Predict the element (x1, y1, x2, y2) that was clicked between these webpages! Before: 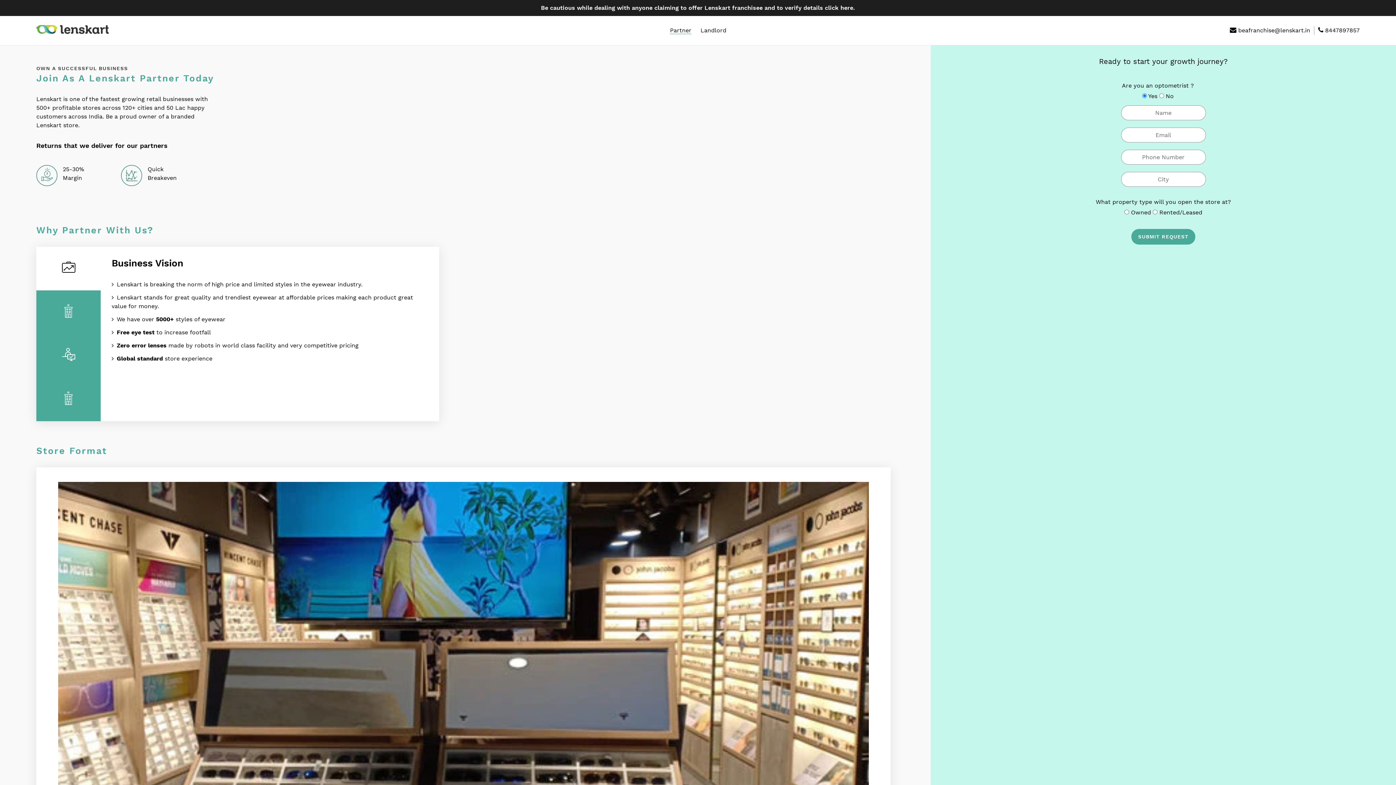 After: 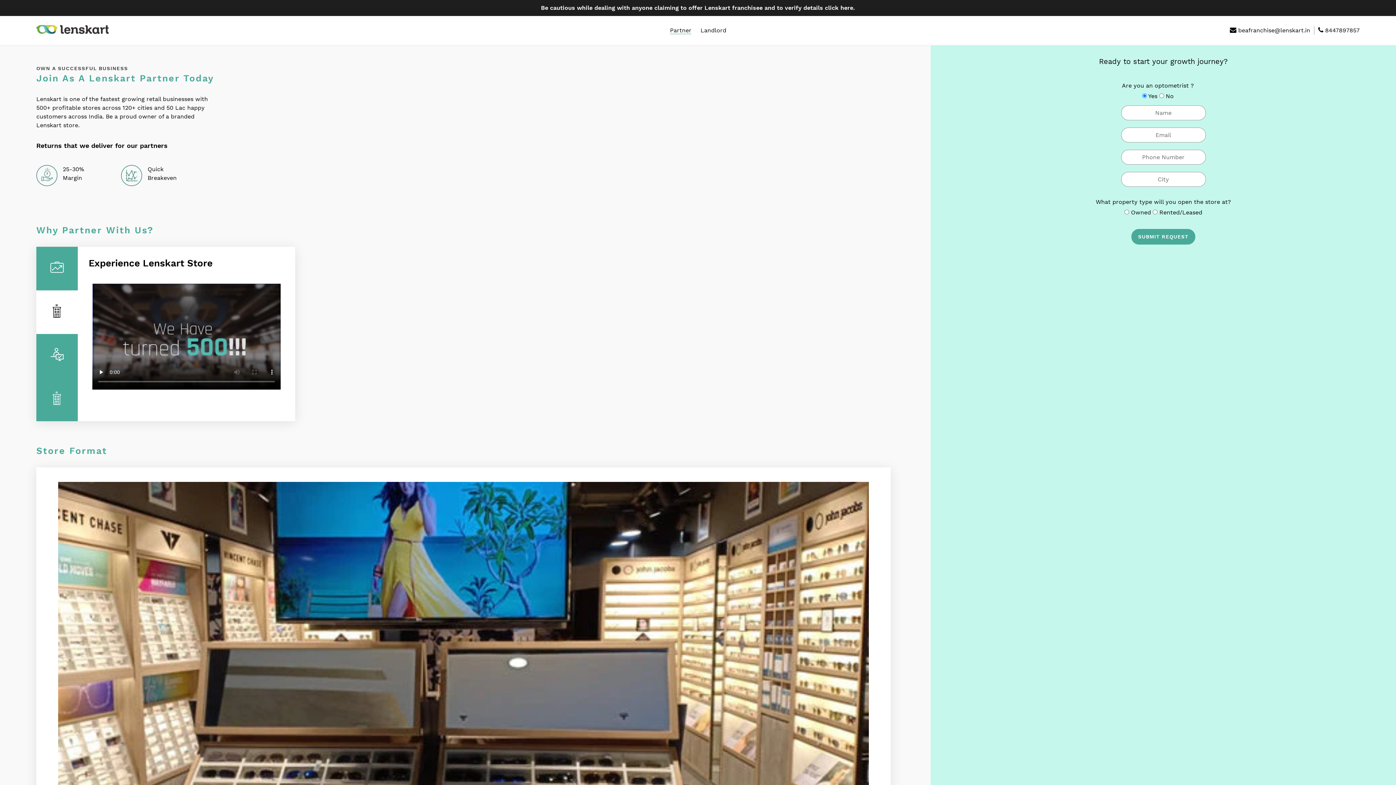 Action: bbox: (36, 290, 100, 334)